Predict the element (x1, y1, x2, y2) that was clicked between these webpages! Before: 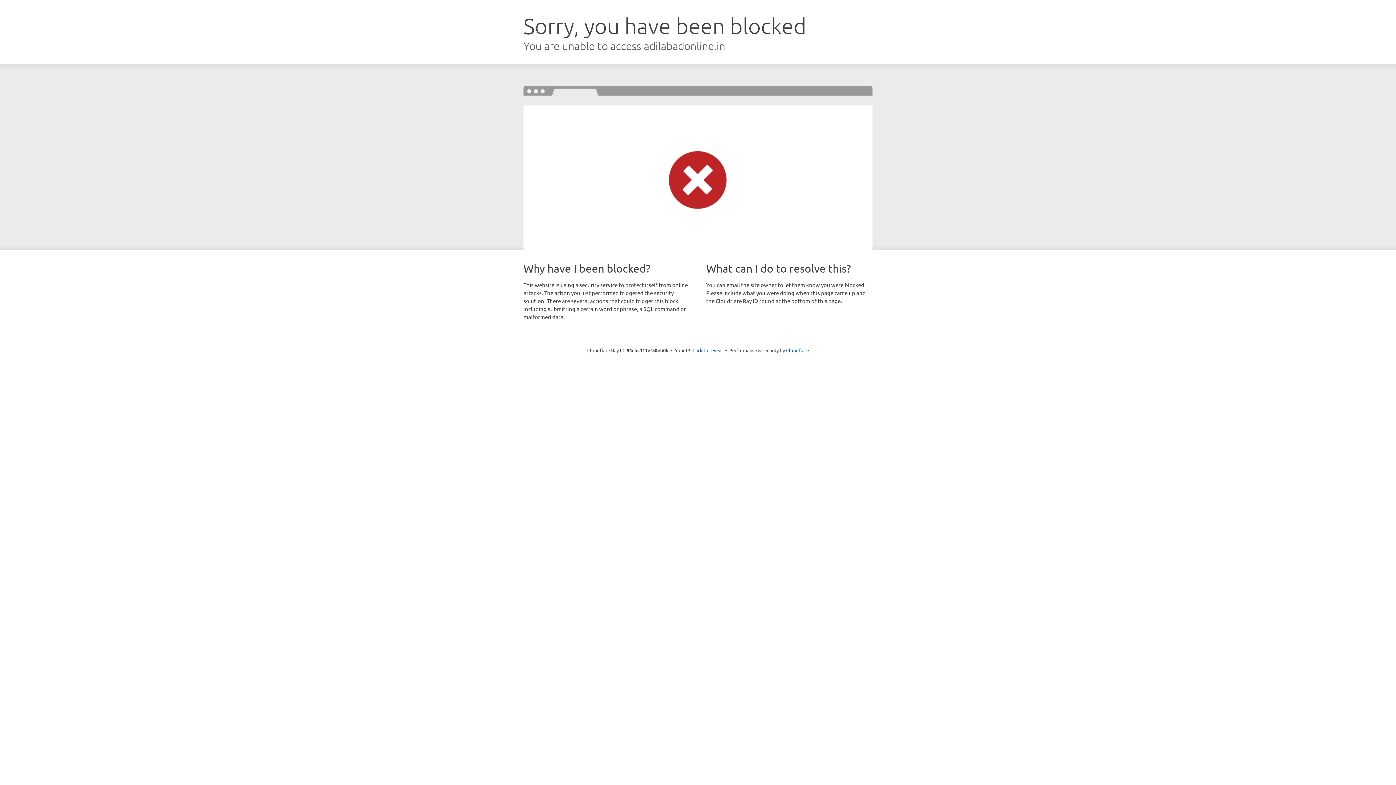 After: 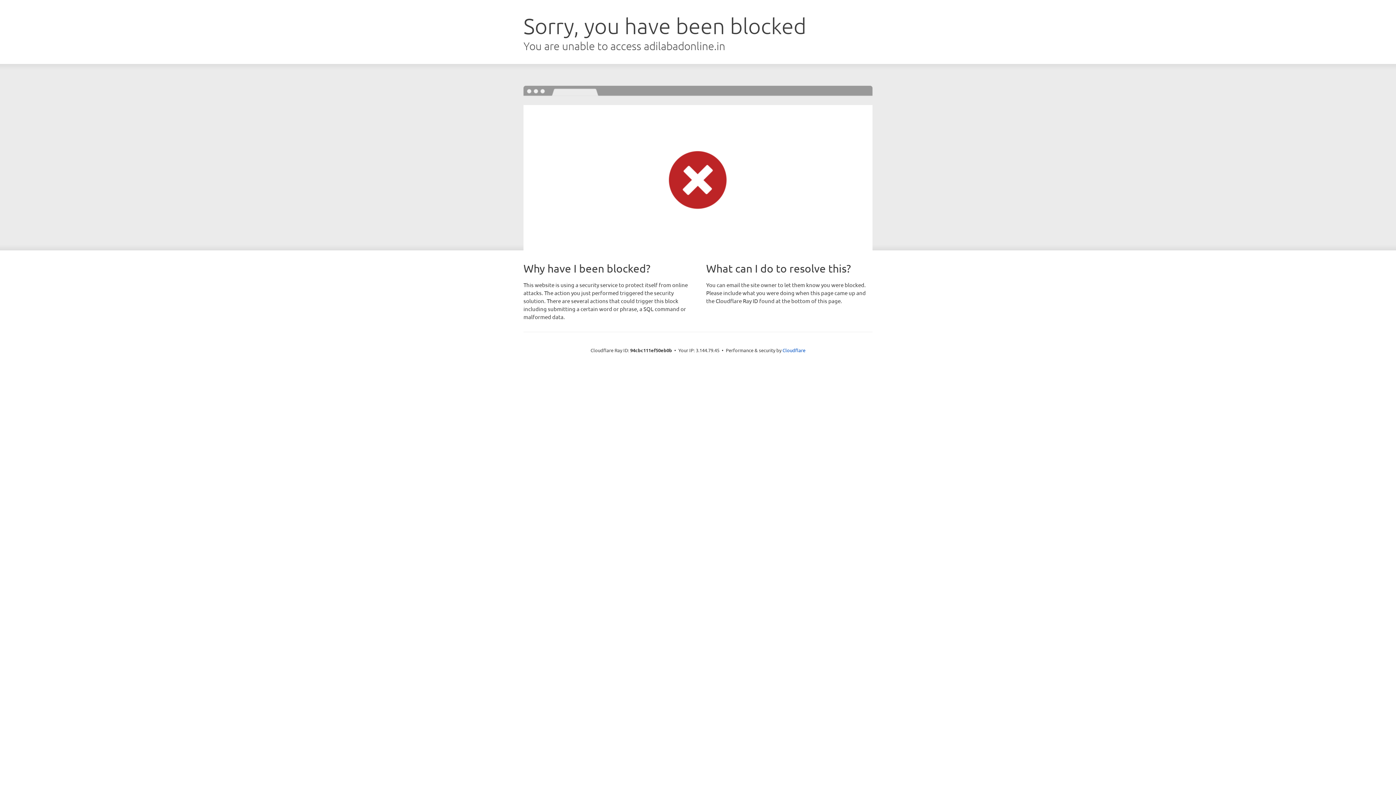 Action: bbox: (692, 346, 723, 353) label: Click to reveal